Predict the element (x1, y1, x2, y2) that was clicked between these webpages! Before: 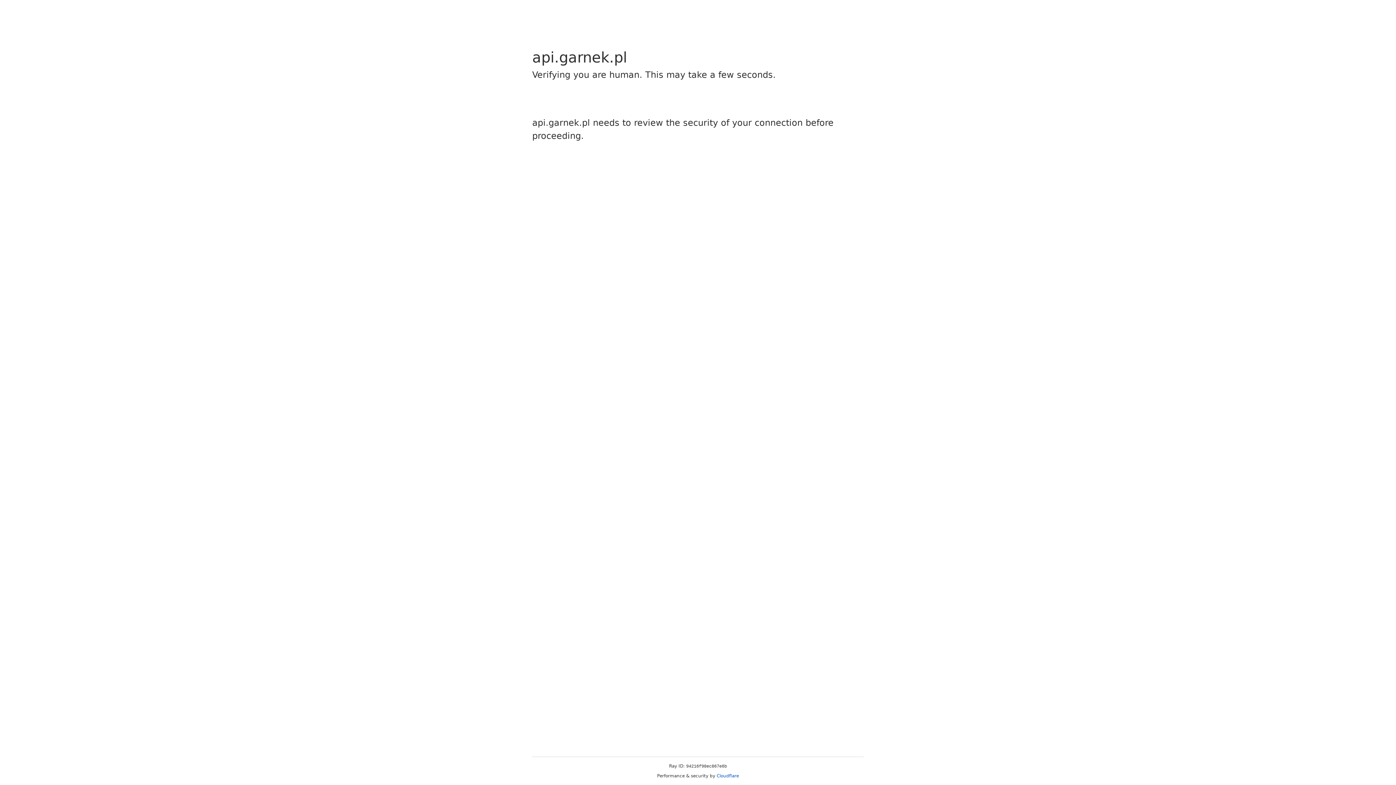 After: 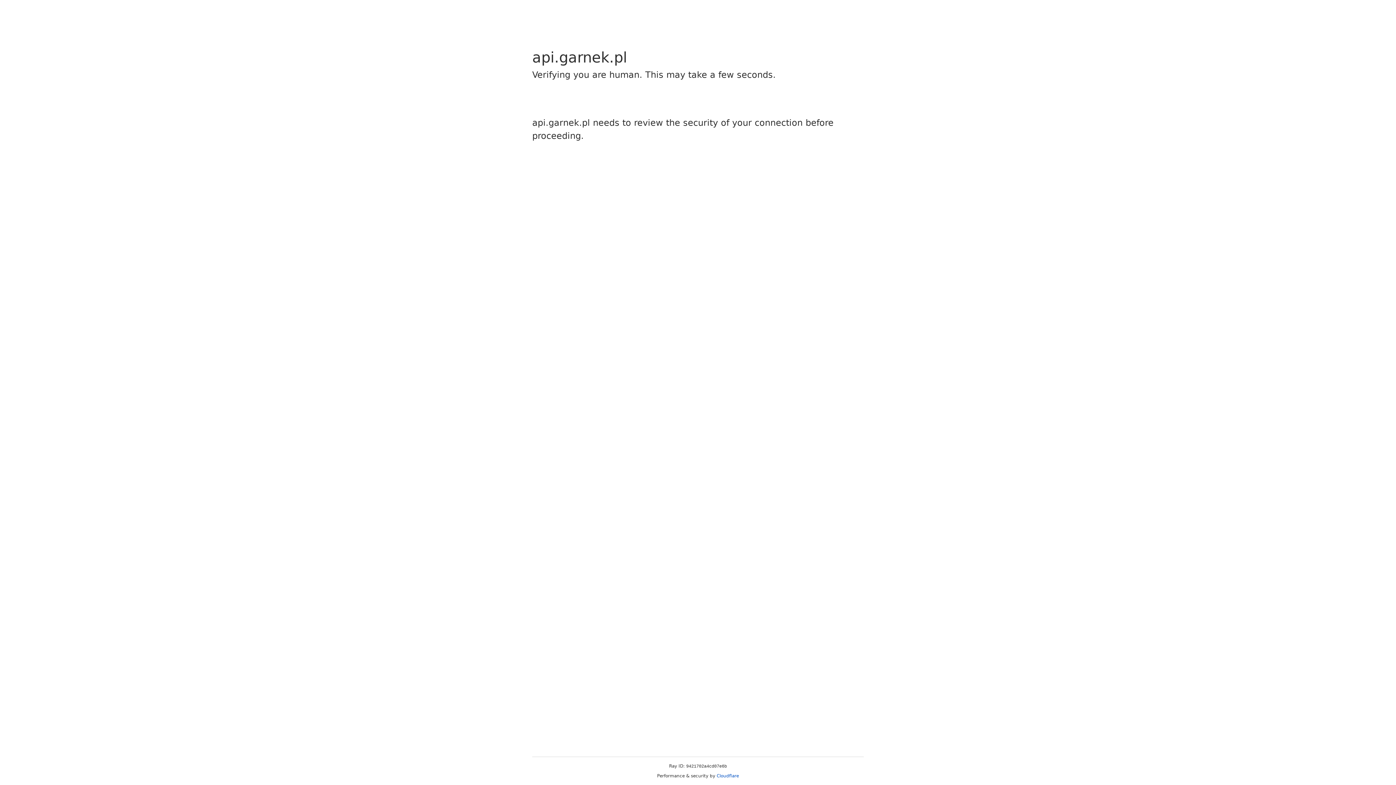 Action: bbox: (716, 773, 739, 778) label: Cloudflare